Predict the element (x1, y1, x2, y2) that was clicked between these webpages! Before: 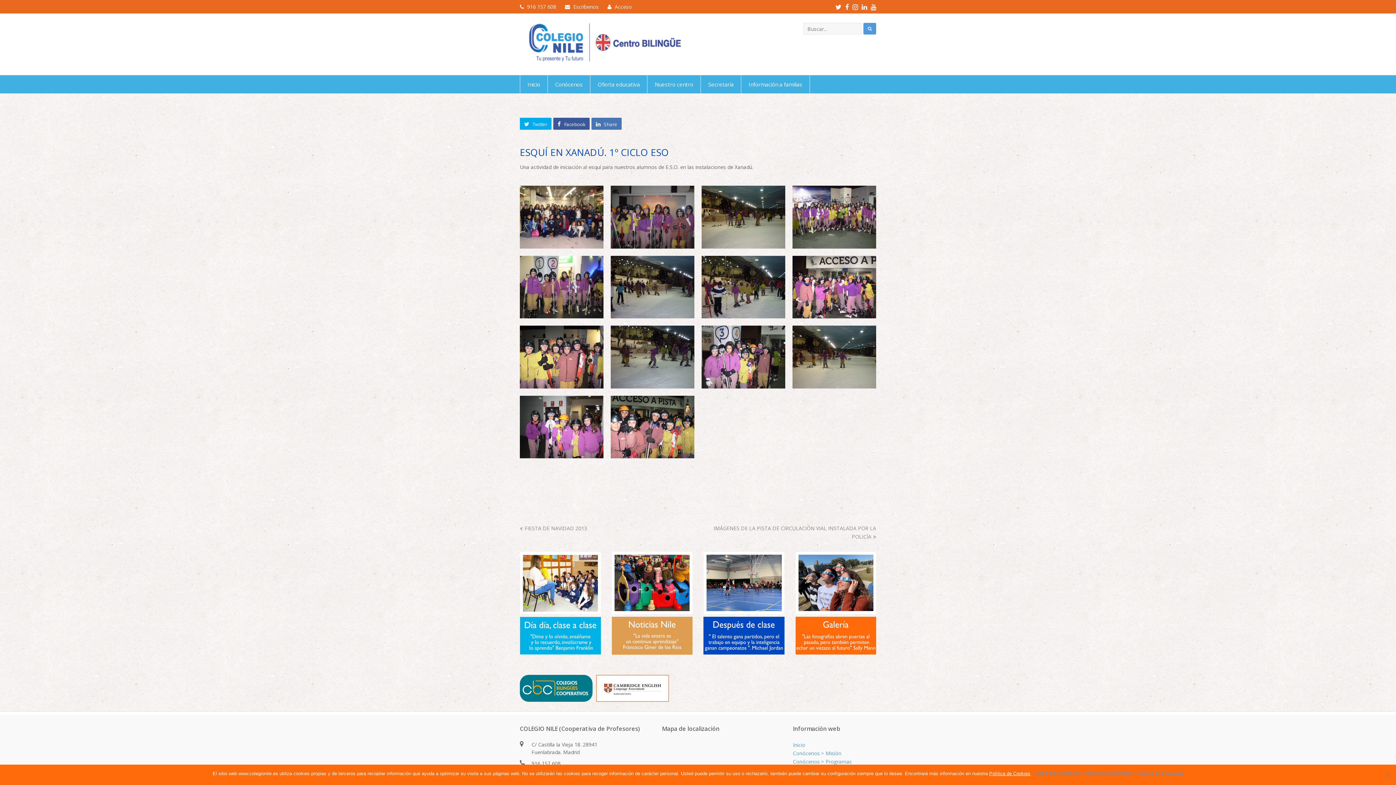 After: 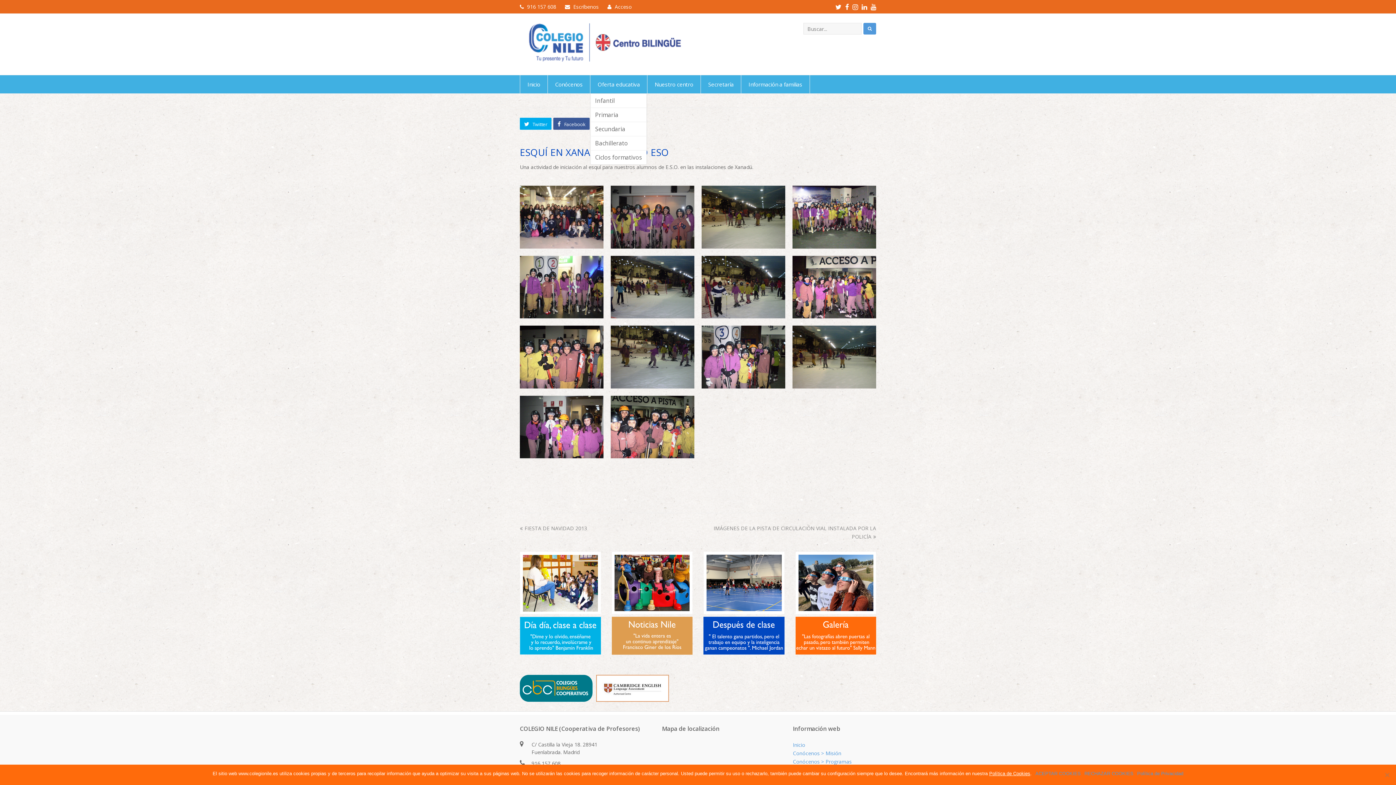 Action: label: Oferta educativa bbox: (590, 75, 647, 93)